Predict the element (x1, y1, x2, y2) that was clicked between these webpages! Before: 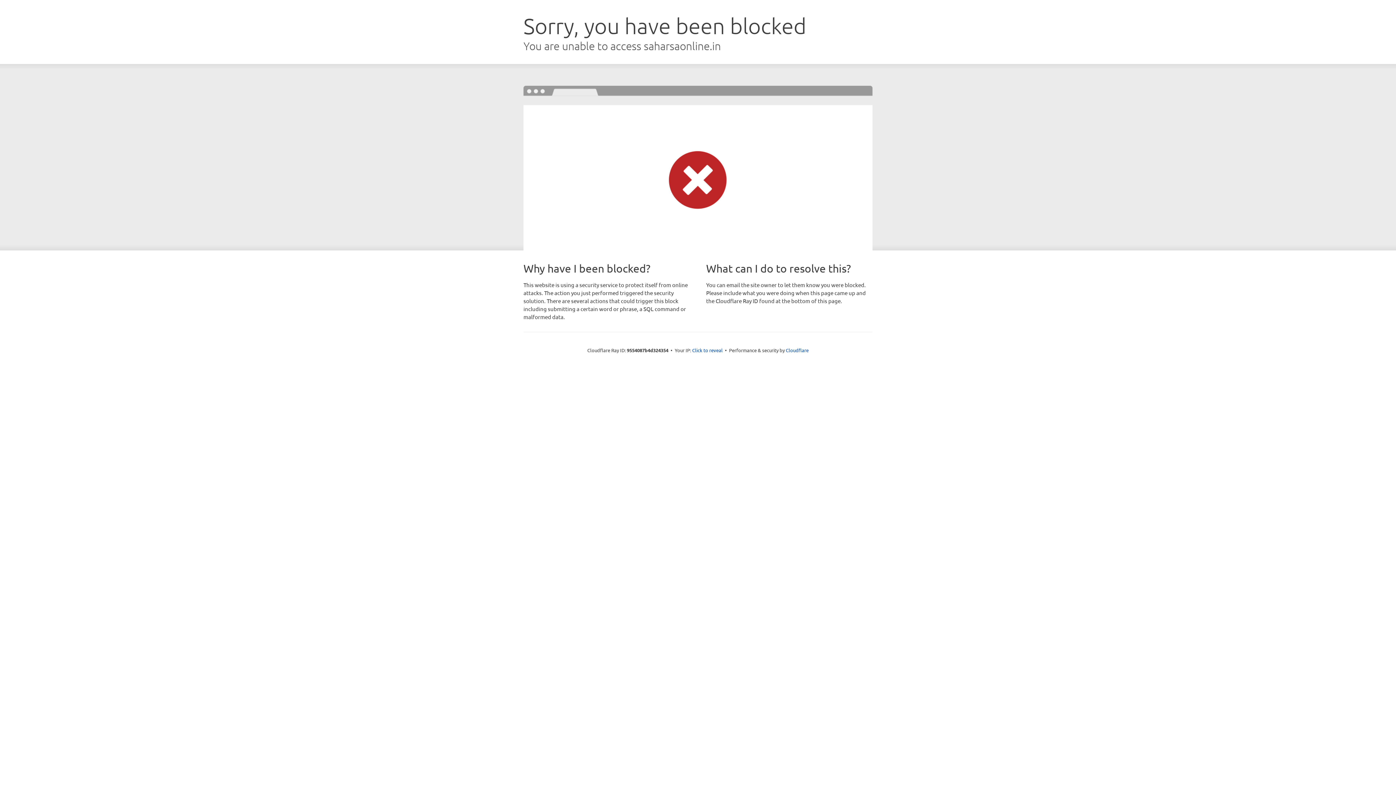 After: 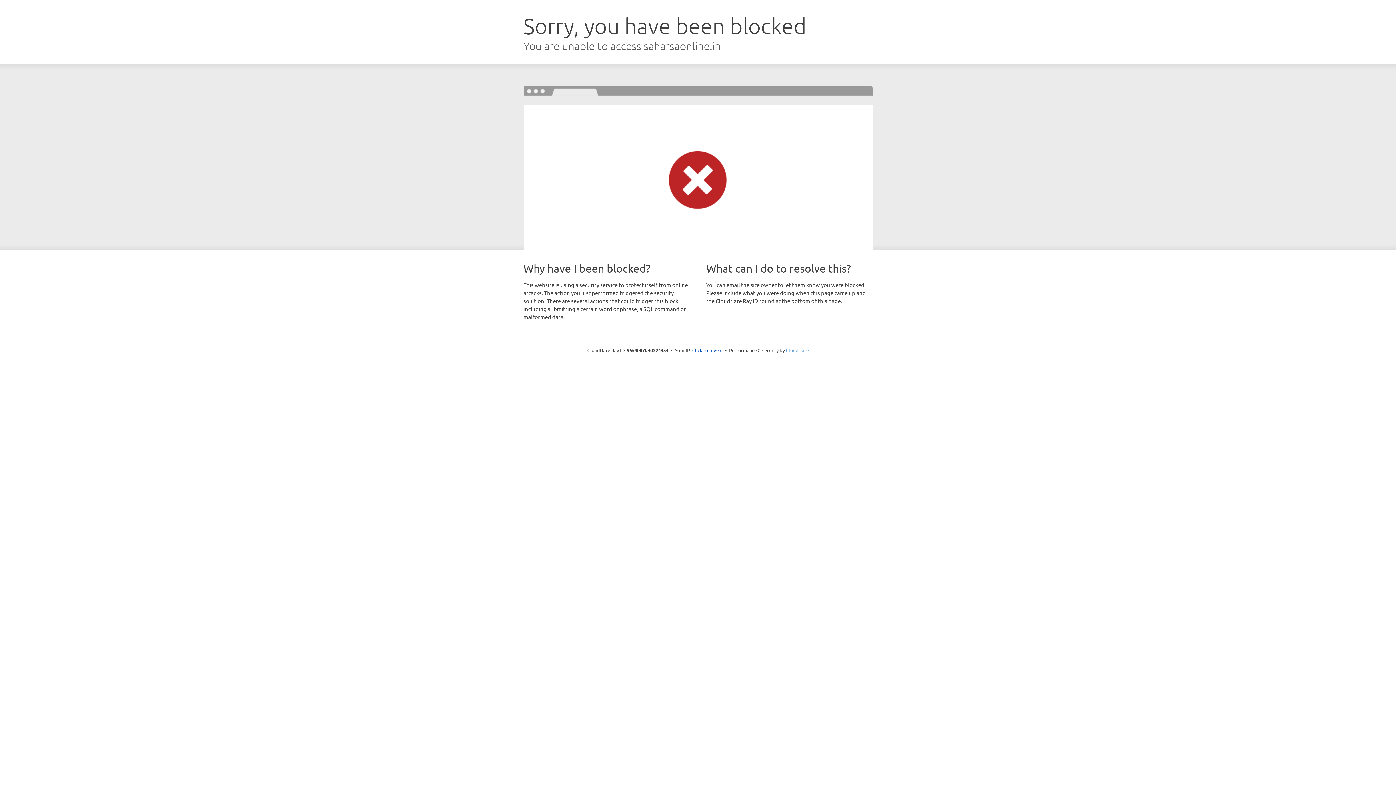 Action: bbox: (786, 347, 808, 353) label: Cloudflare